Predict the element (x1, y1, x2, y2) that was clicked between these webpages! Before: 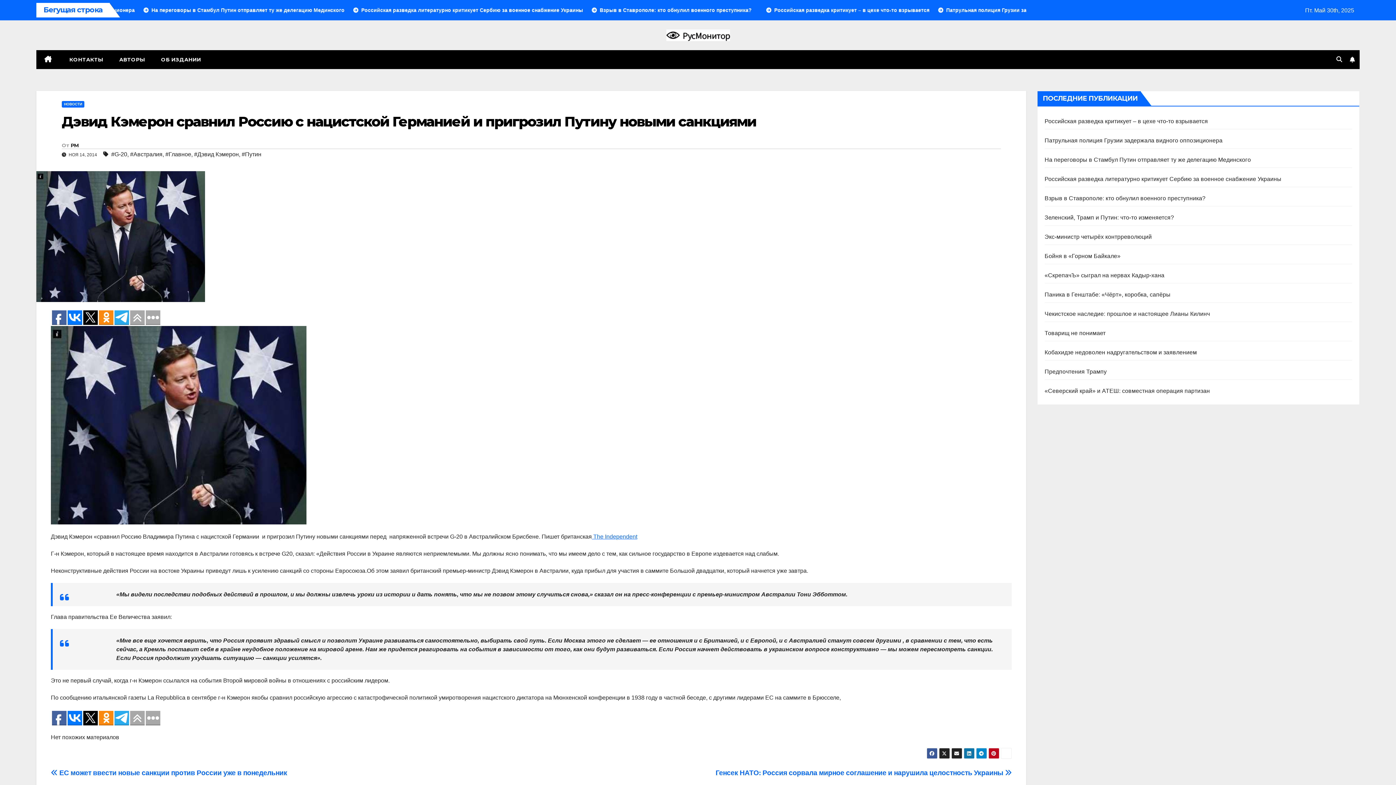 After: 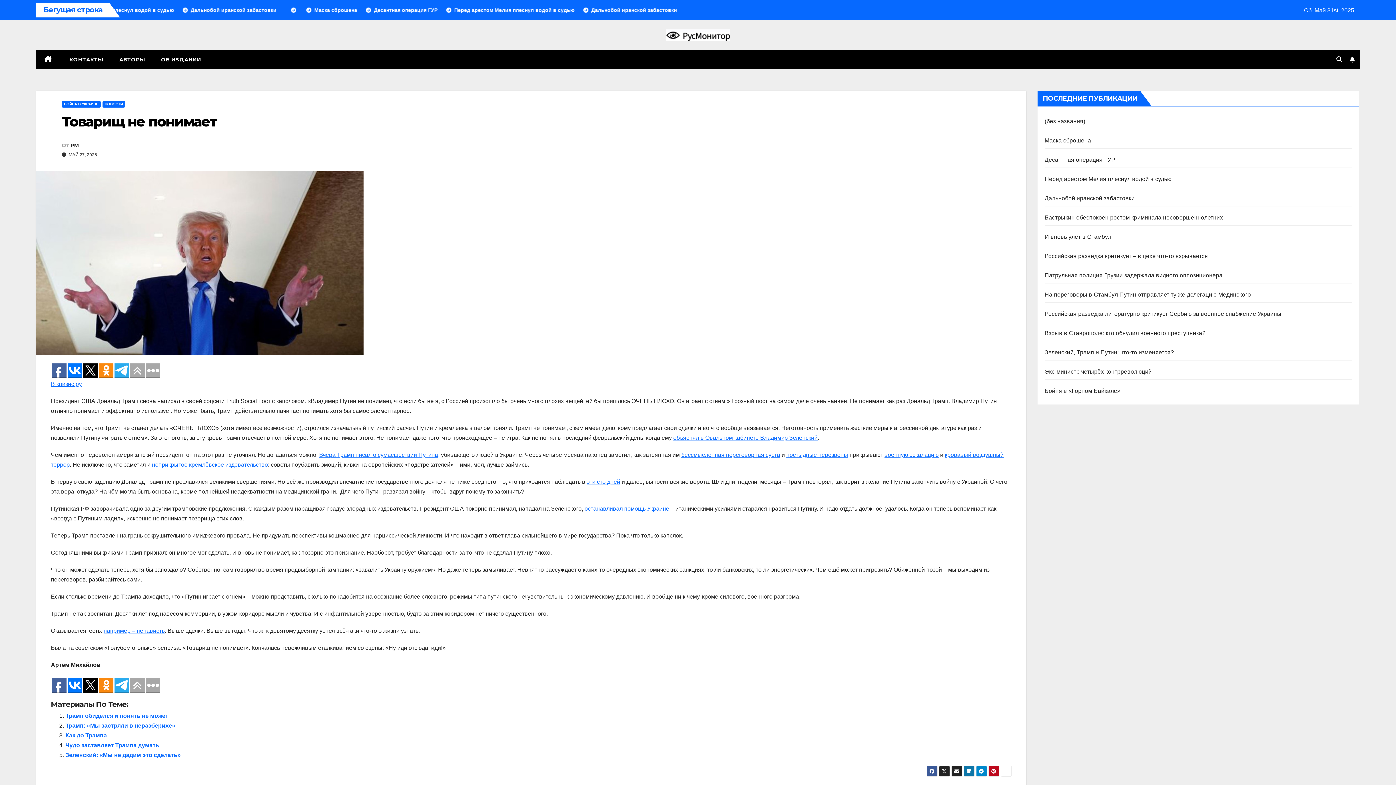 Action: bbox: (1044, 330, 1105, 336) label: Товарищ не понимает